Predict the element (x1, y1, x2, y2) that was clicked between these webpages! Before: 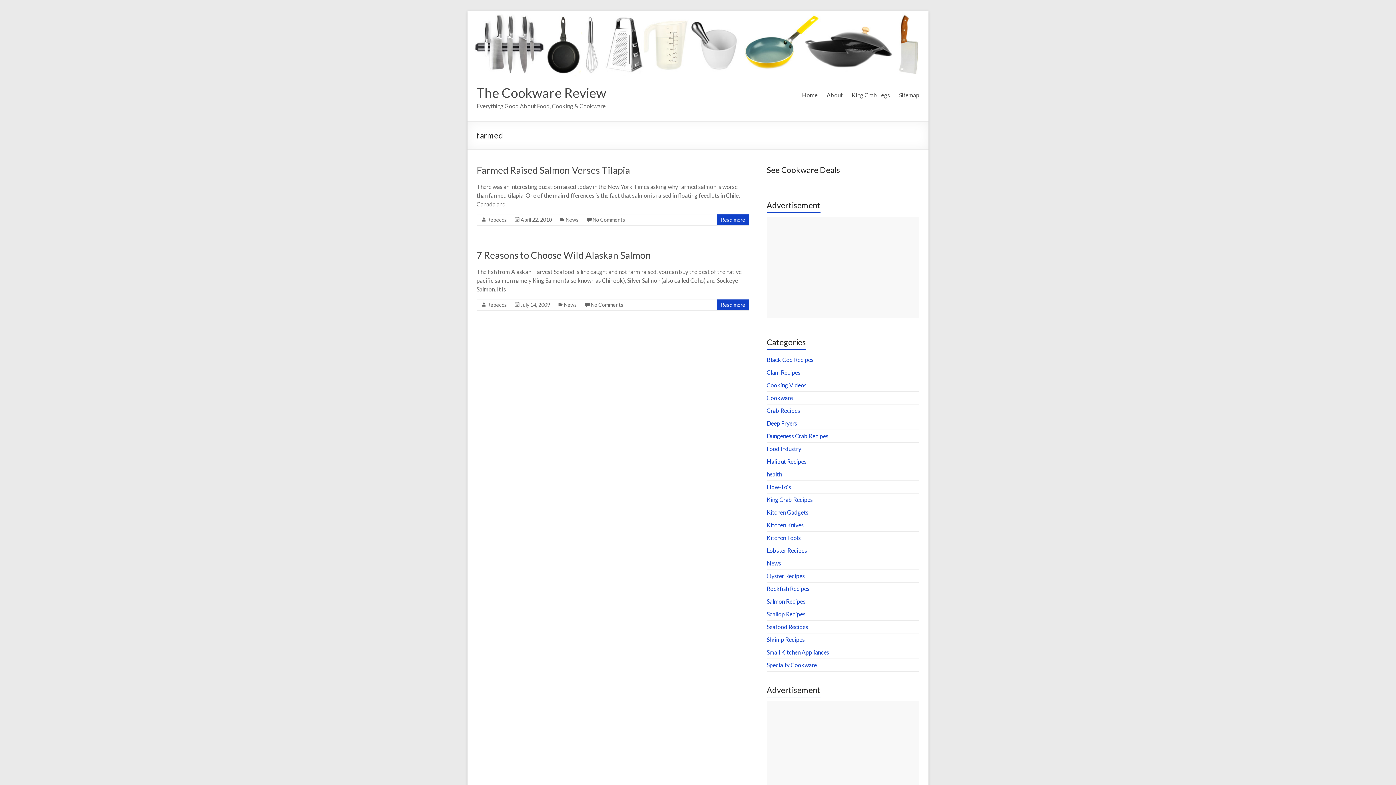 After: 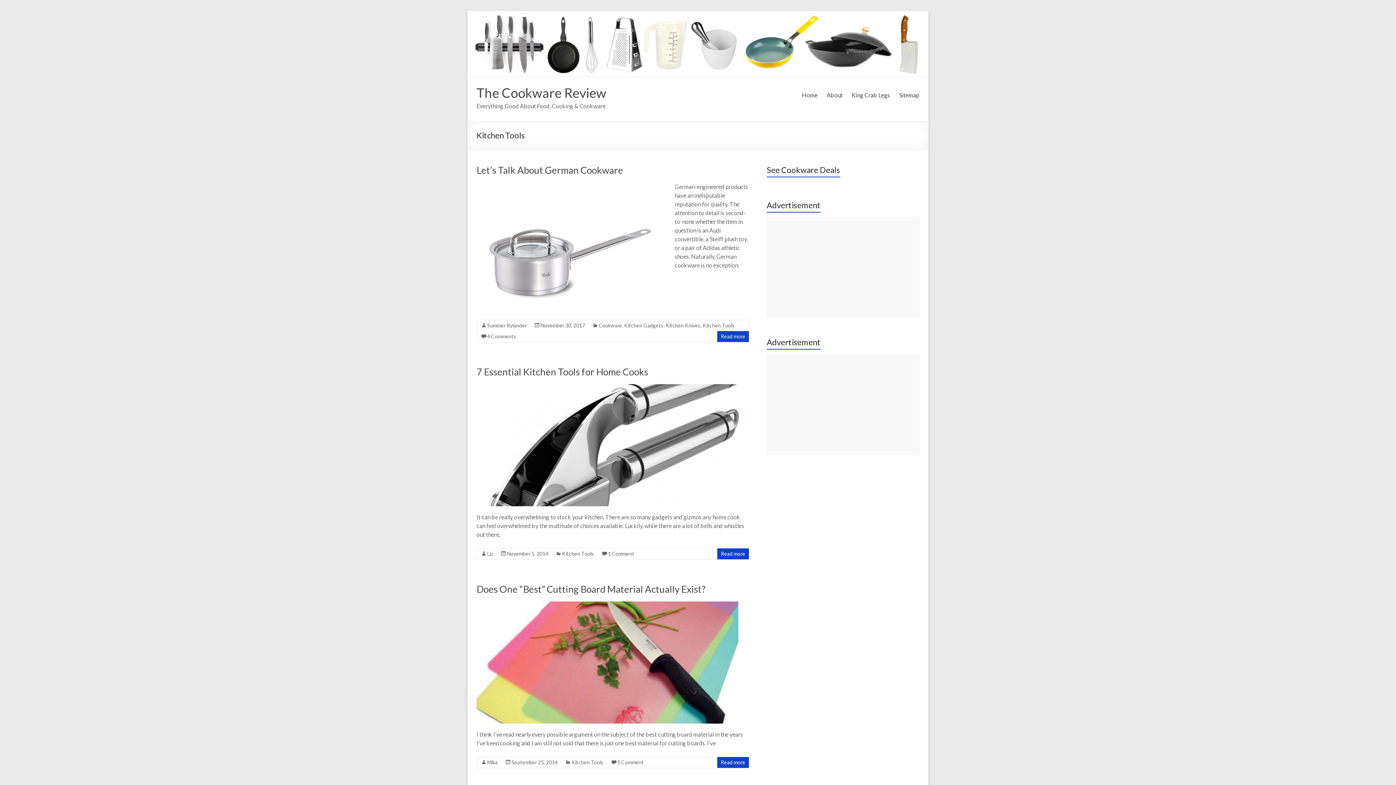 Action: label: Kitchen Tools bbox: (766, 534, 801, 541)